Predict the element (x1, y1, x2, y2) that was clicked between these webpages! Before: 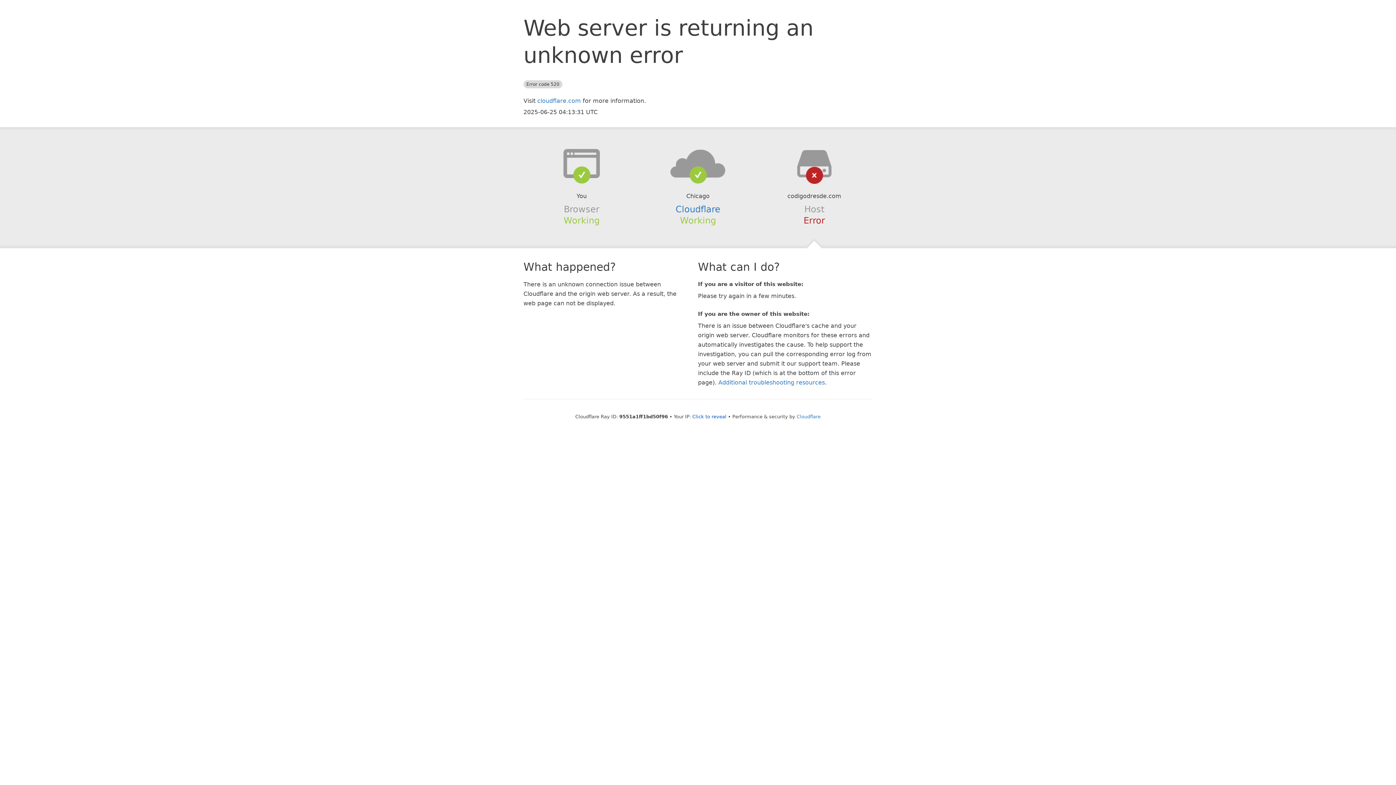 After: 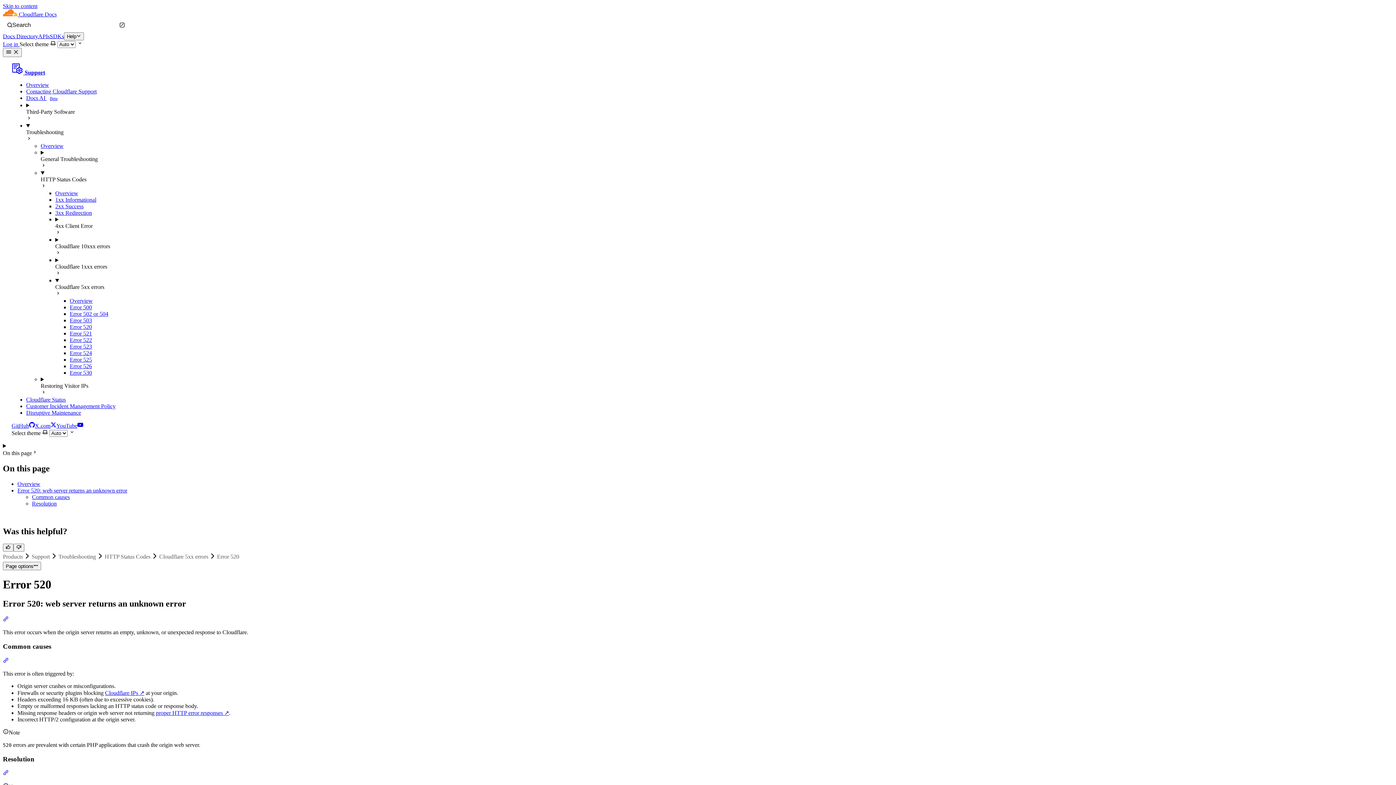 Action: label: Additional troubleshooting resources bbox: (718, 379, 825, 386)